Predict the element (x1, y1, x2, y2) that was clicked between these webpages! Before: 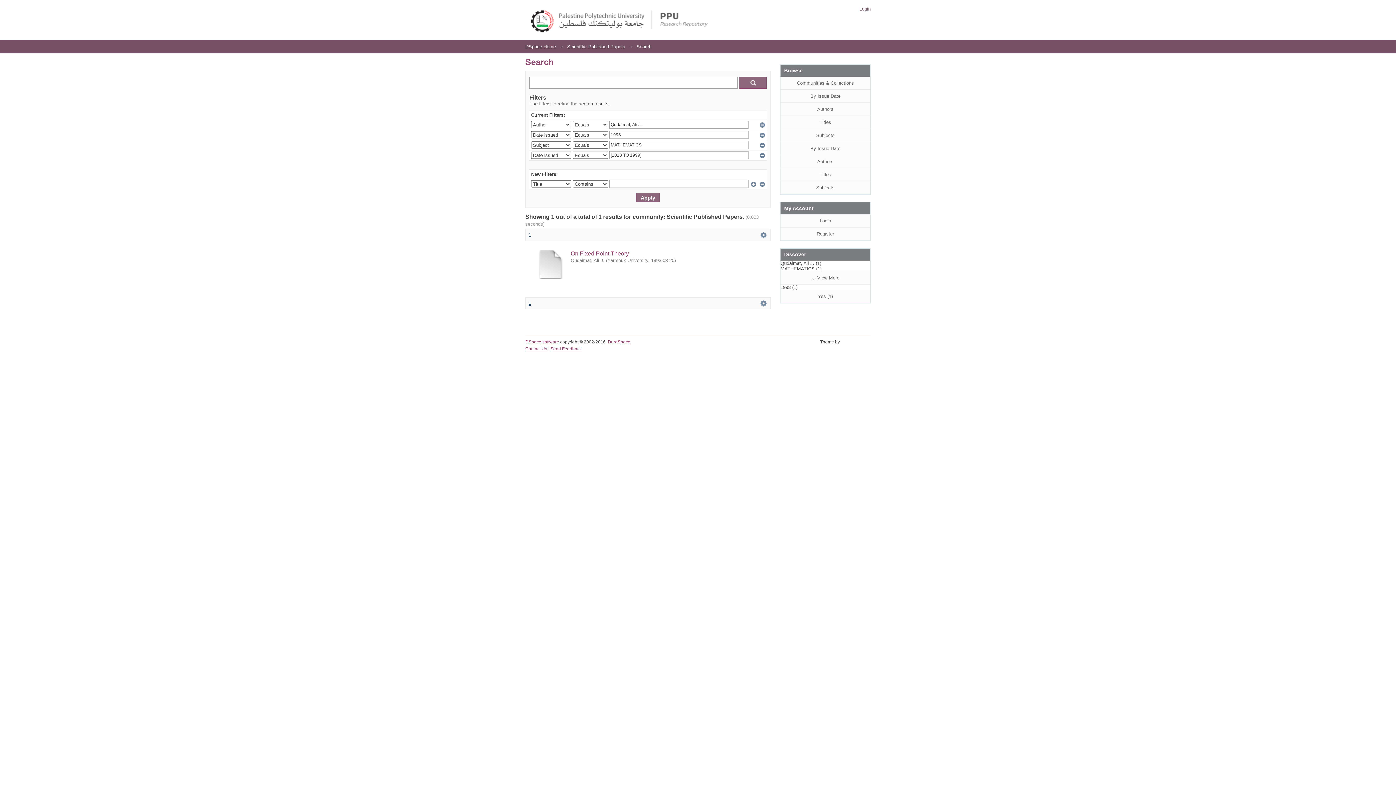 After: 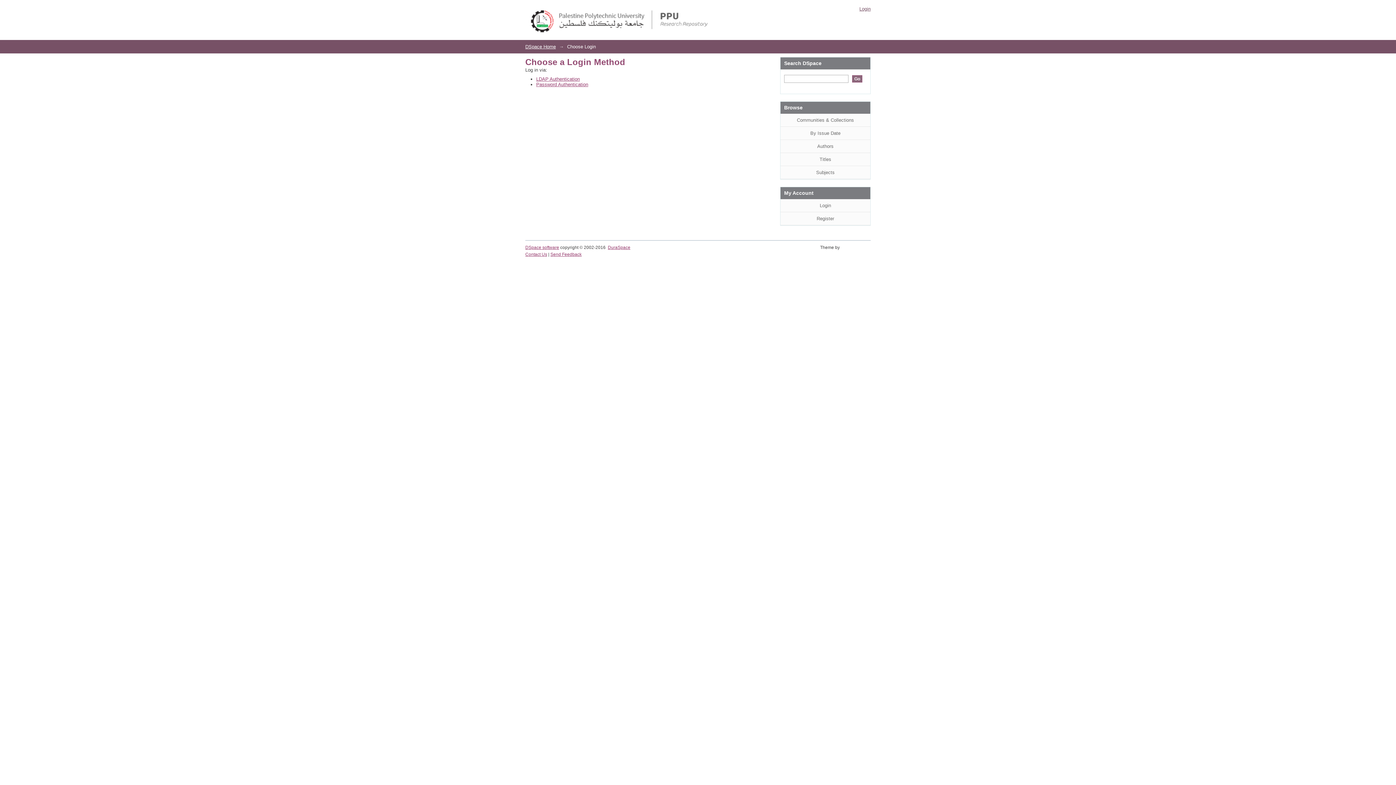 Action: label: Login bbox: (780, 214, 870, 227)